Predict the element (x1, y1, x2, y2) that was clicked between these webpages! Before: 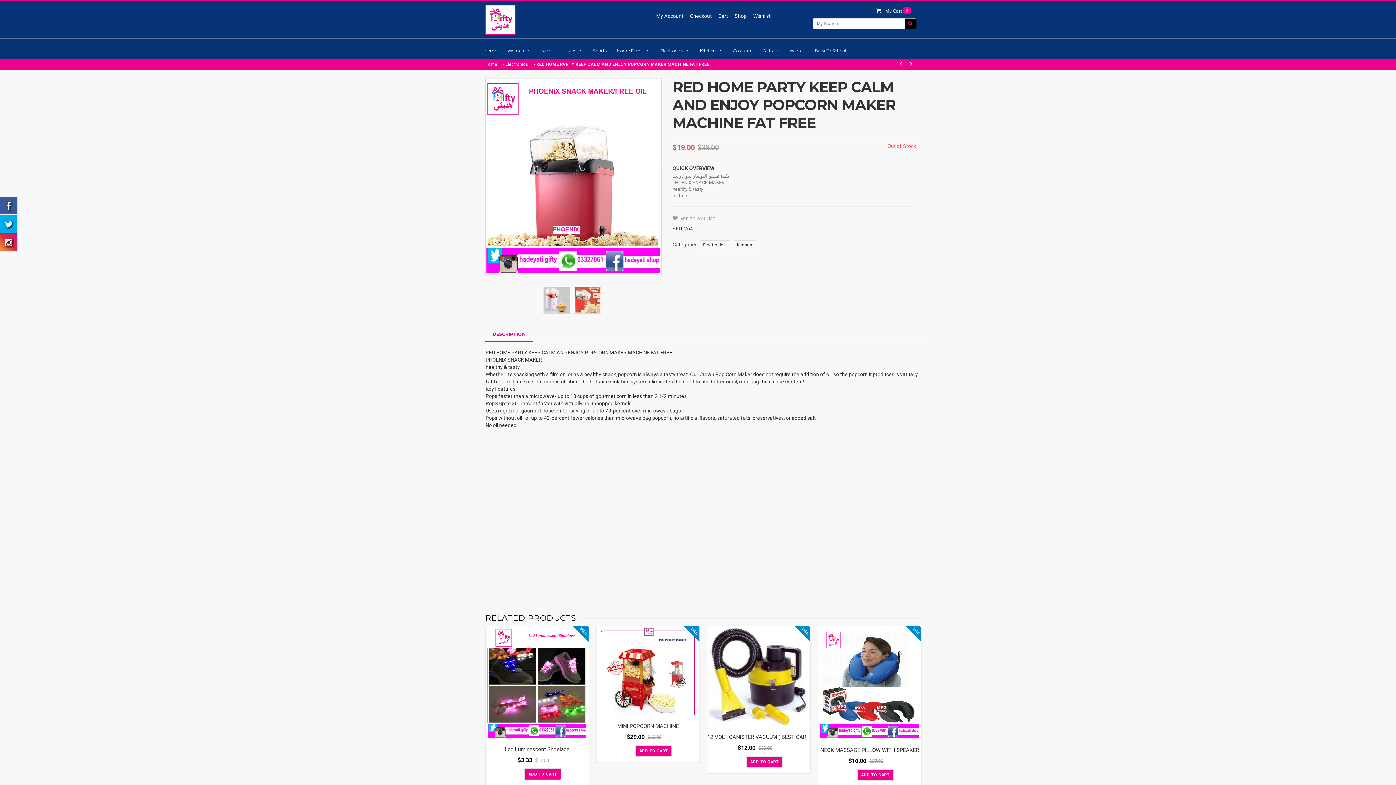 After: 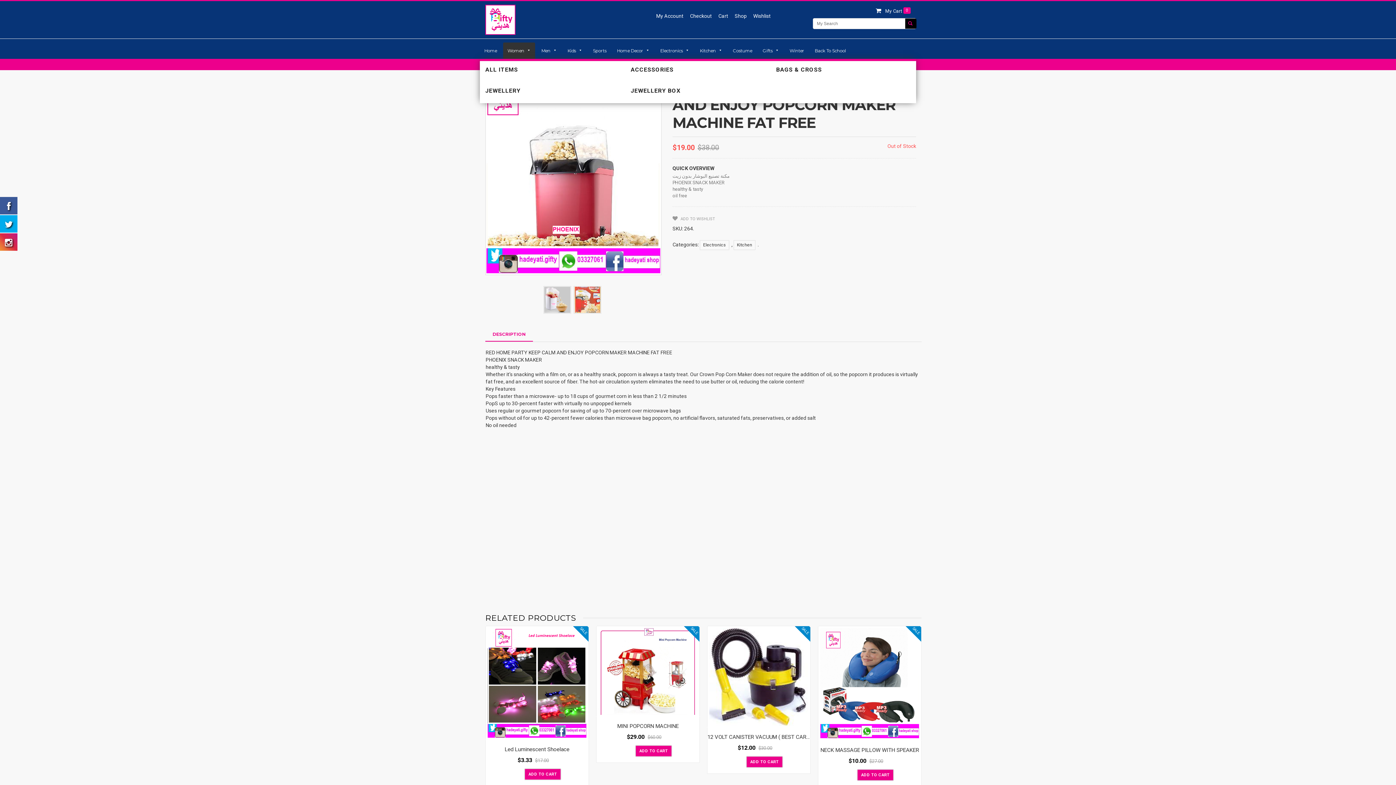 Action: label: Women bbox: (503, 42, 535, 58)